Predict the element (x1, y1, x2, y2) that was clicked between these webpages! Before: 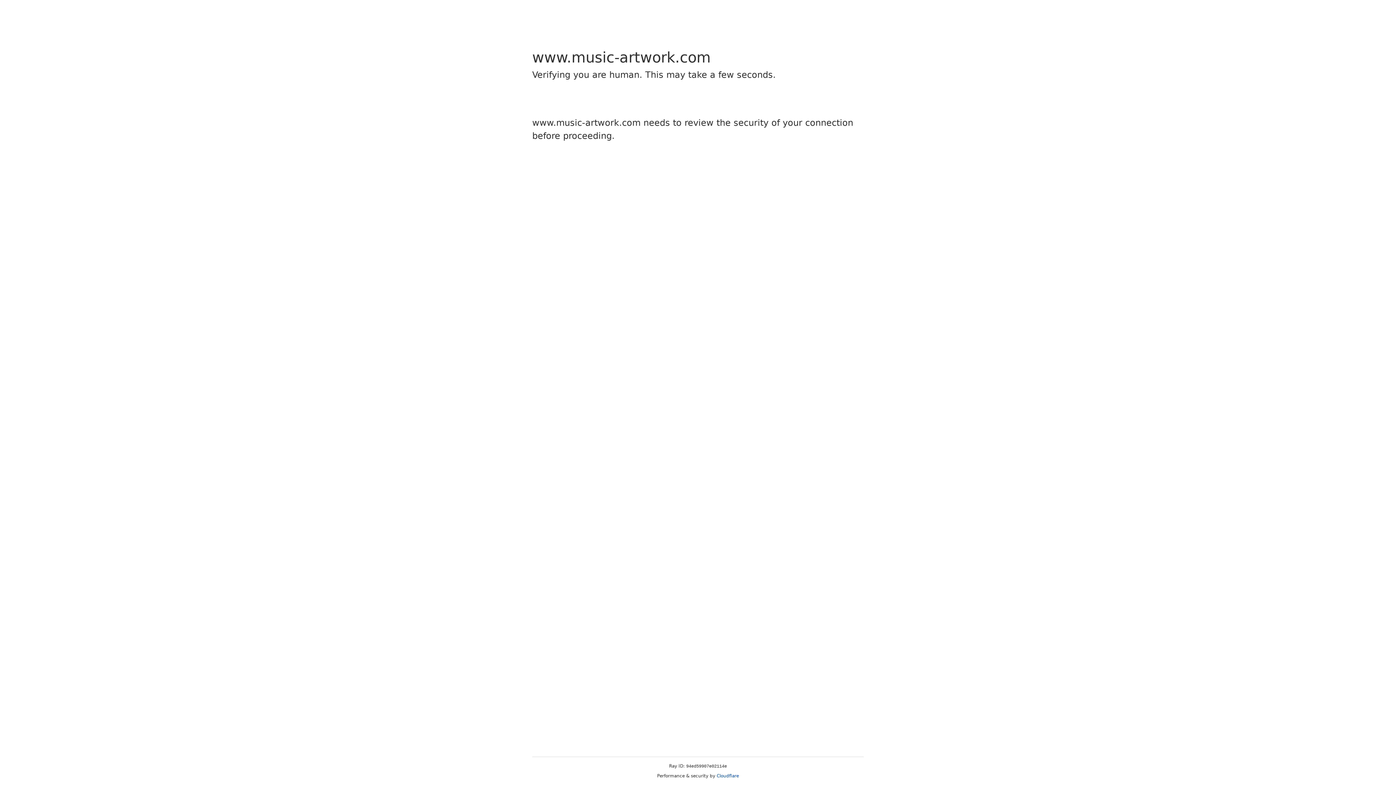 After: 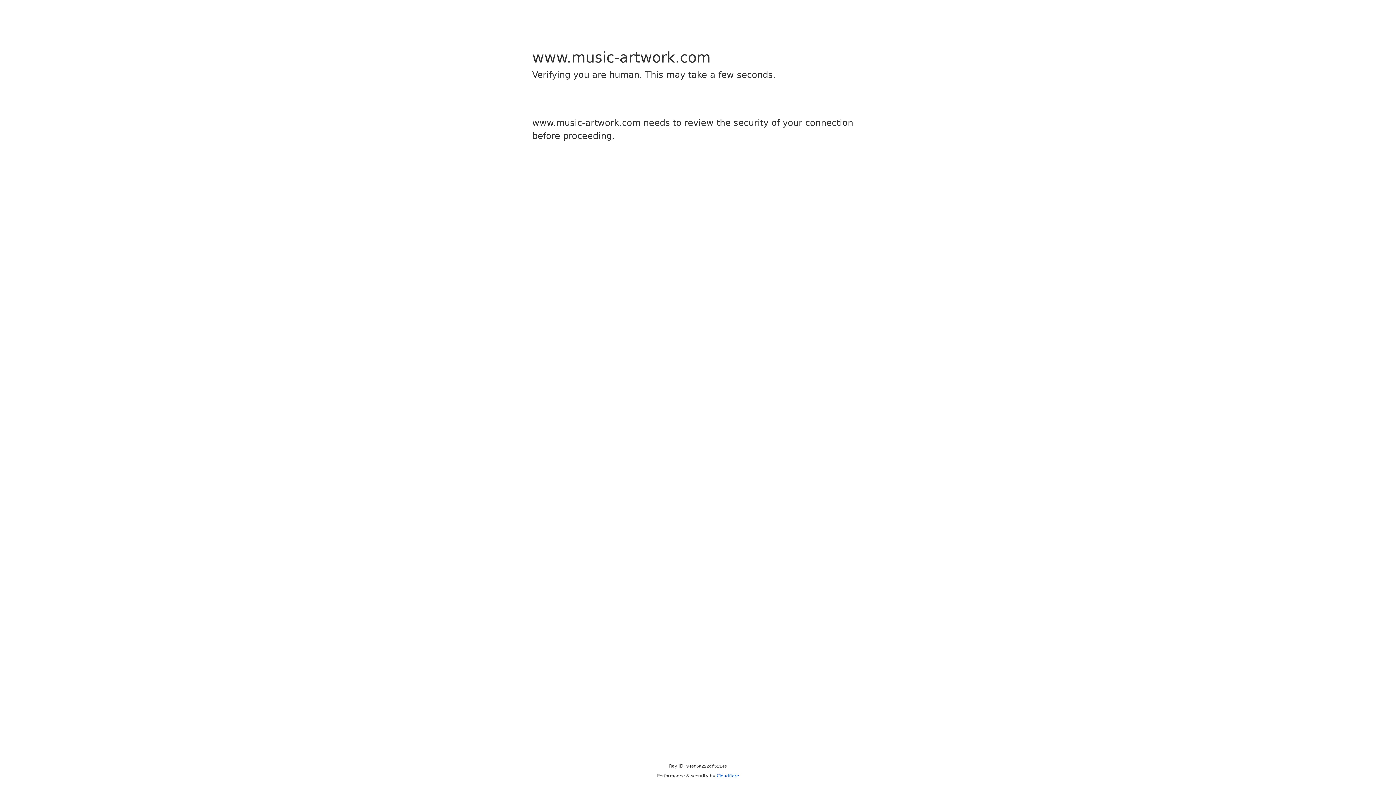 Action: bbox: (716, 773, 739, 778) label: Cloudflare